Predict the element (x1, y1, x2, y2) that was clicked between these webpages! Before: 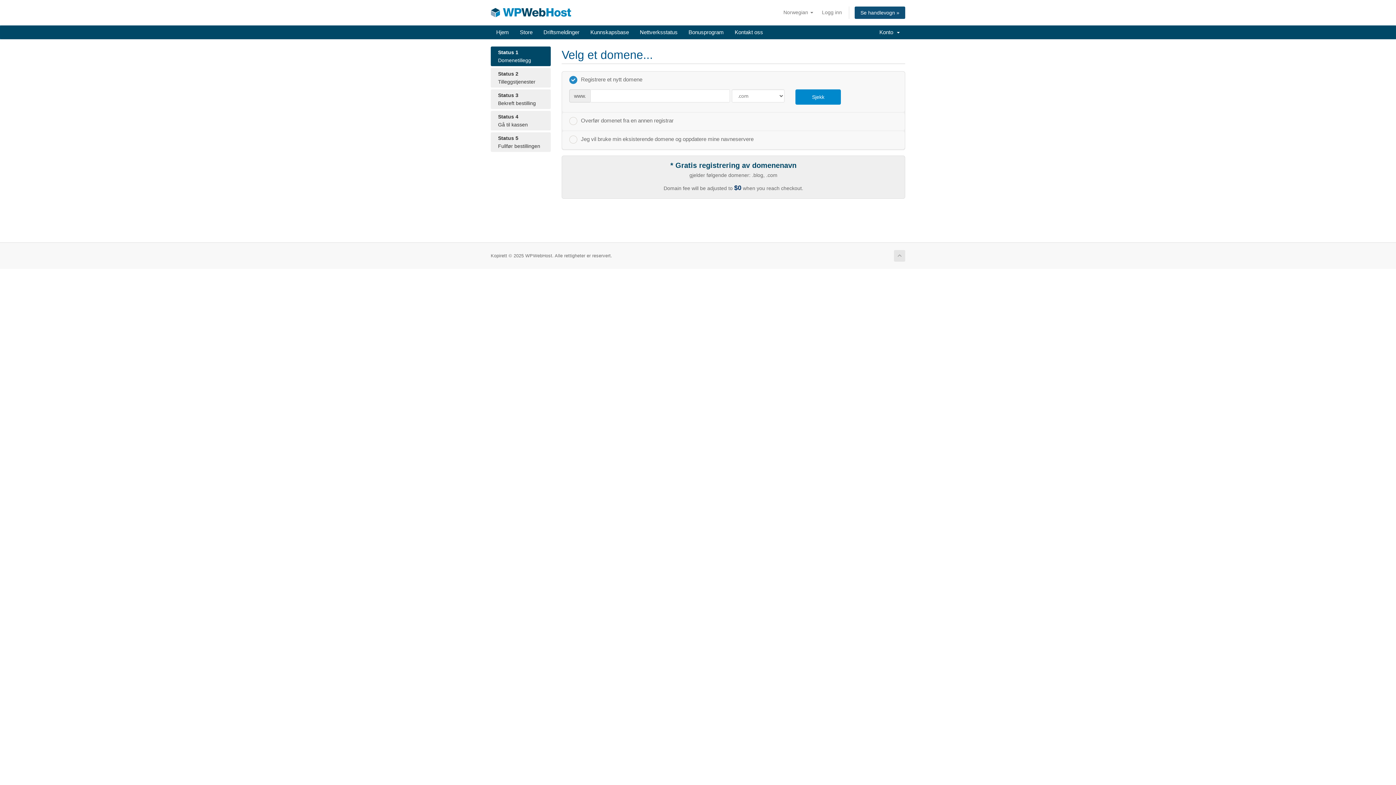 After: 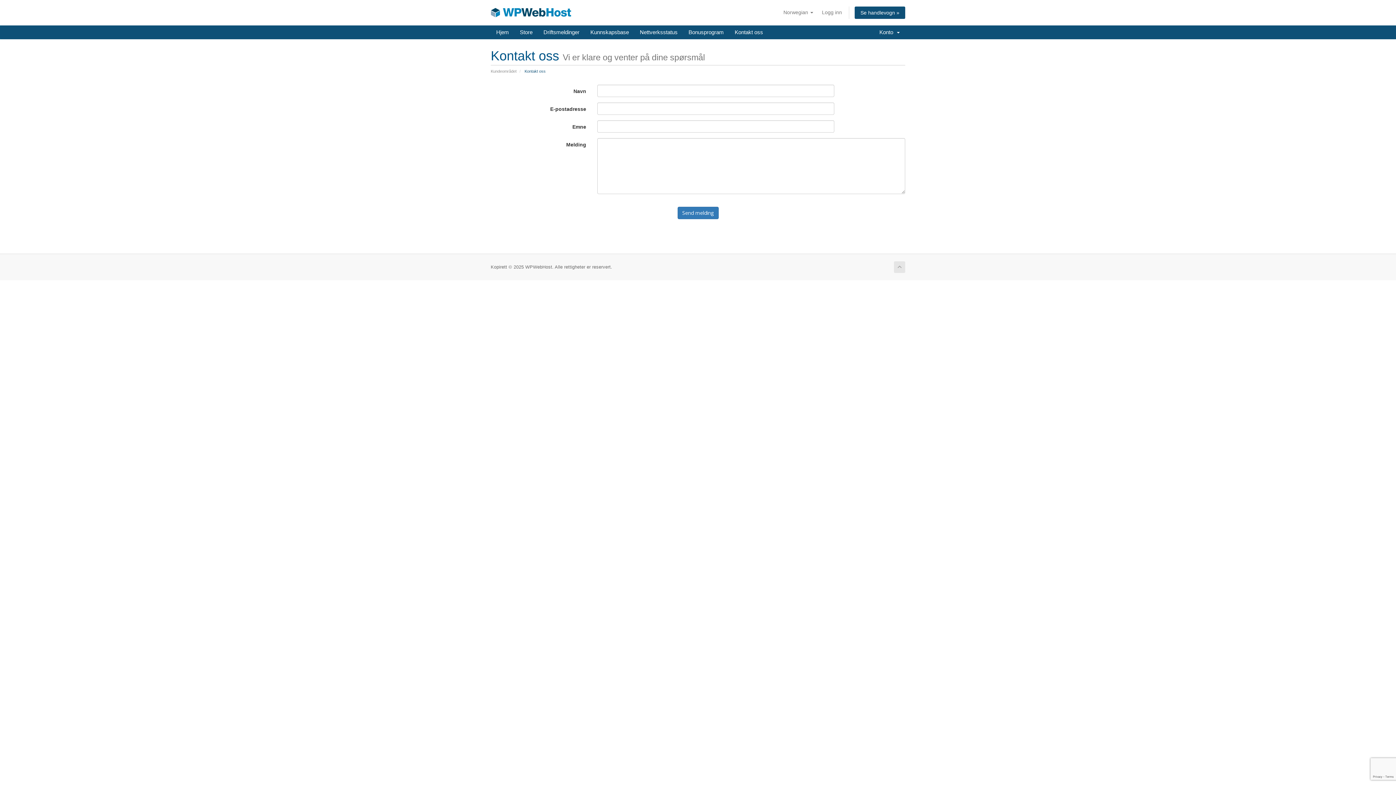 Action: bbox: (729, 25, 768, 39) label: Kontakt oss